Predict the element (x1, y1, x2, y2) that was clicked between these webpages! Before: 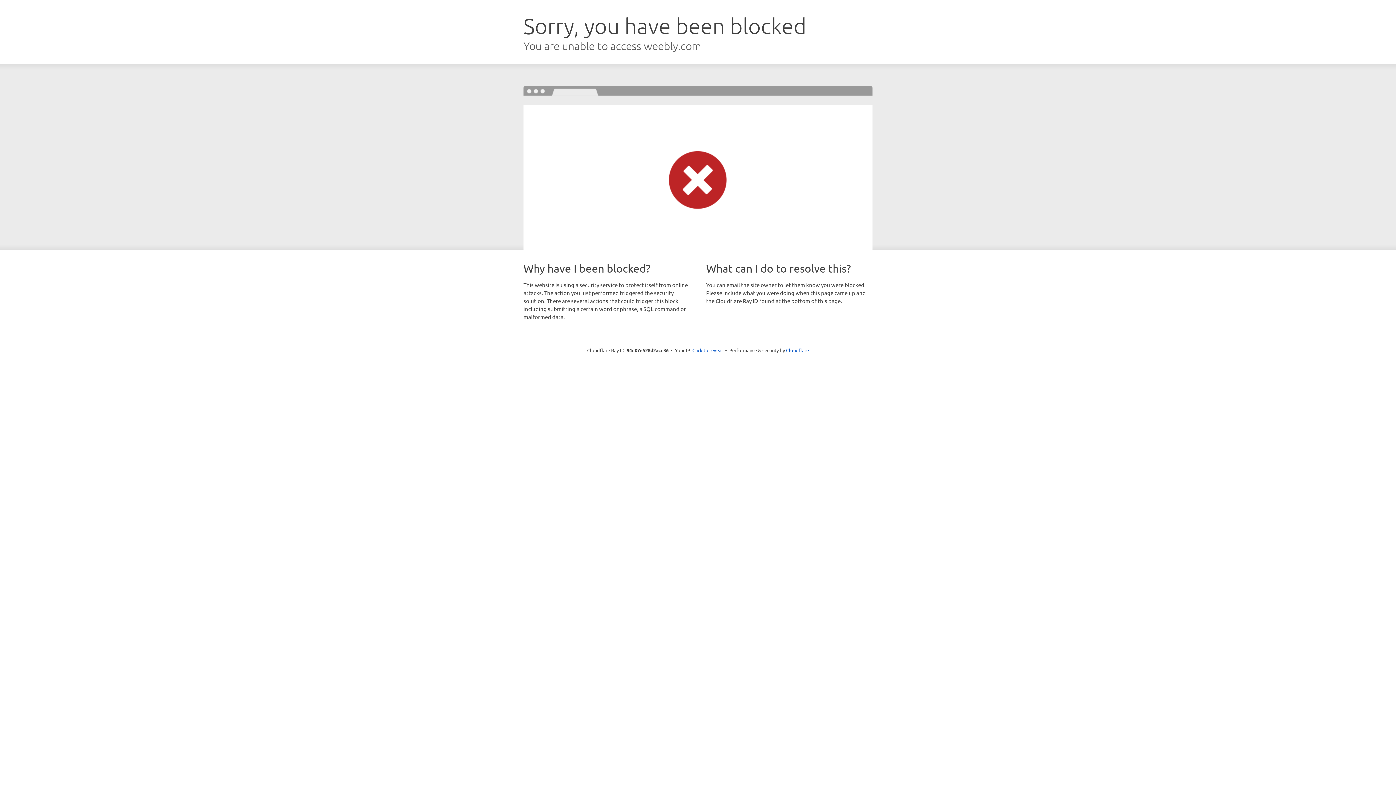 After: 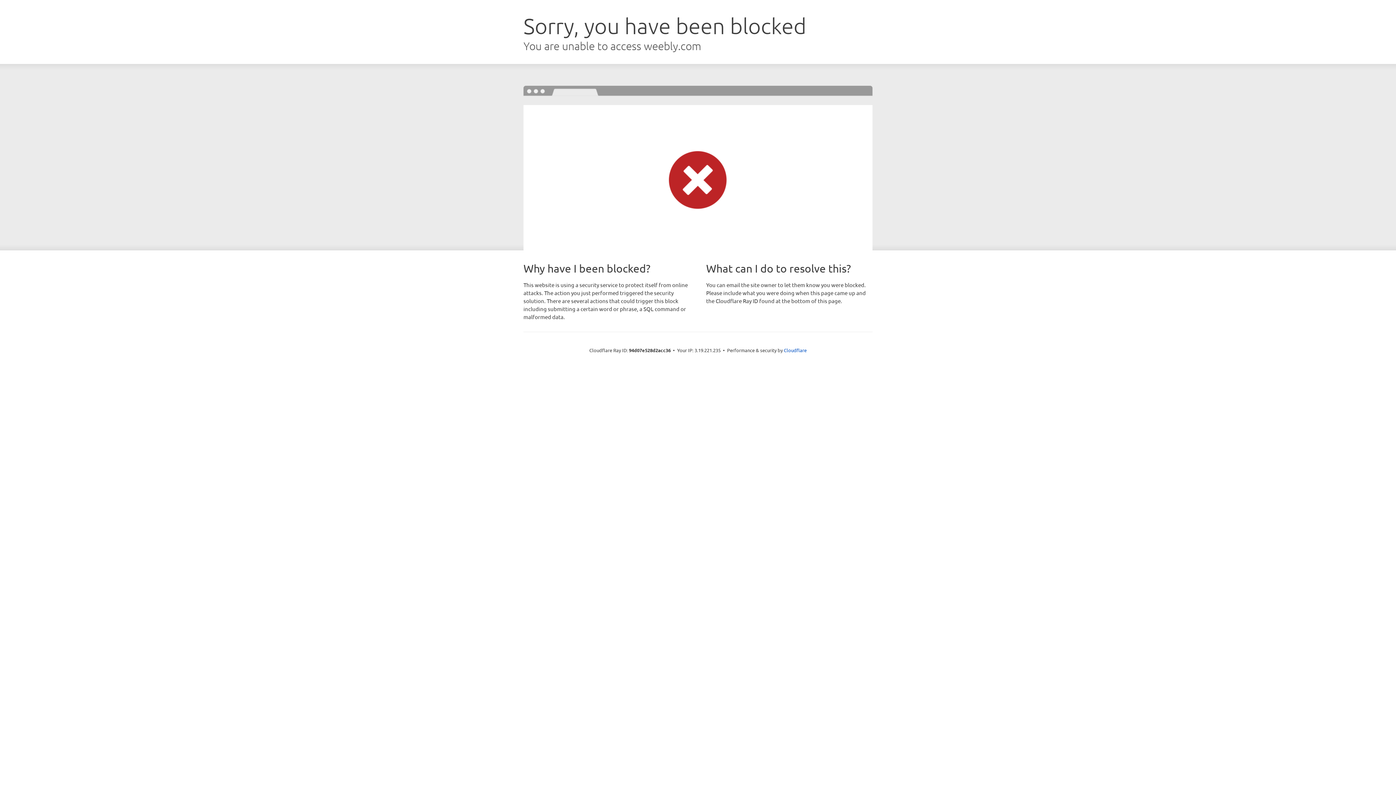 Action: label: Click to reveal bbox: (692, 346, 723, 353)